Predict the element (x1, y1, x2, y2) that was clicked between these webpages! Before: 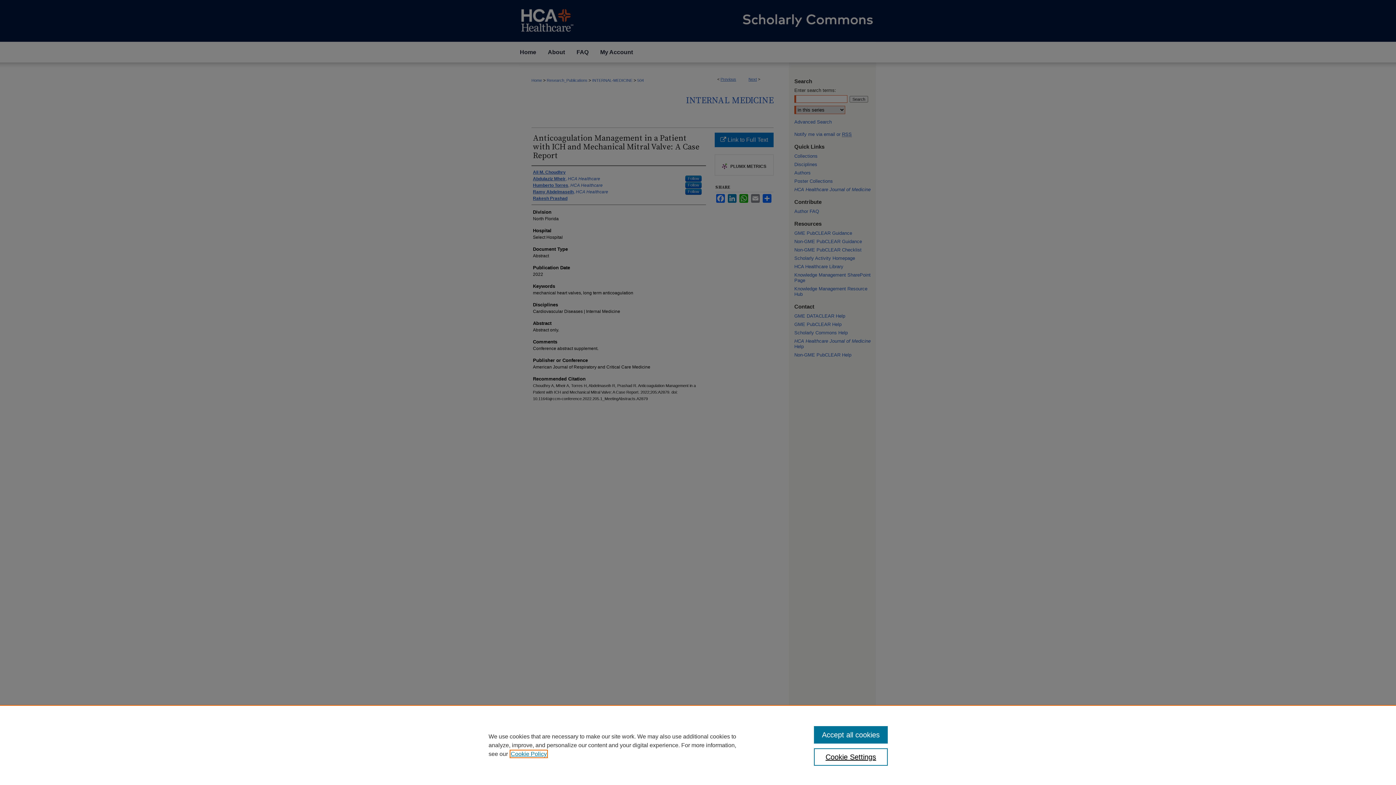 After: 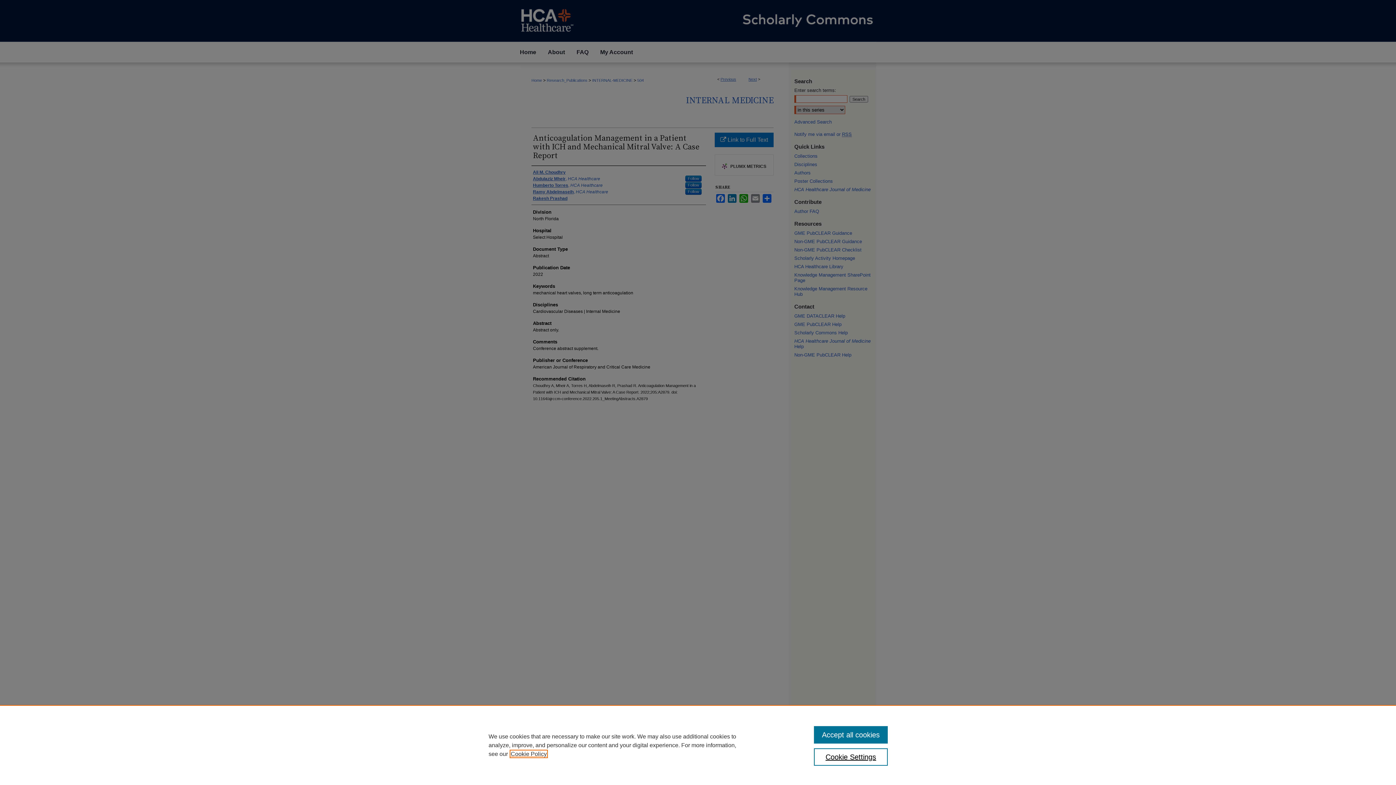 Action: label: , opens in a new tab bbox: (510, 751, 546, 757)